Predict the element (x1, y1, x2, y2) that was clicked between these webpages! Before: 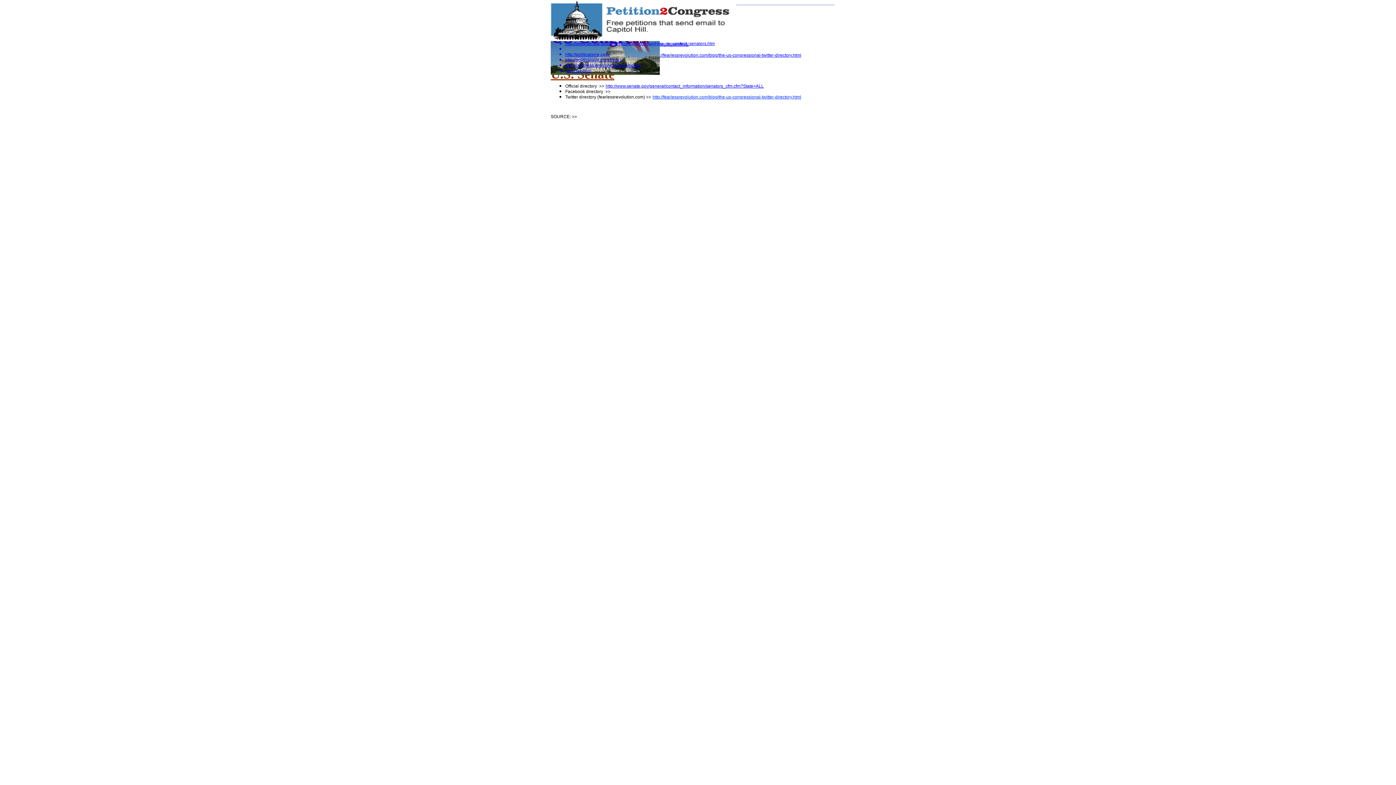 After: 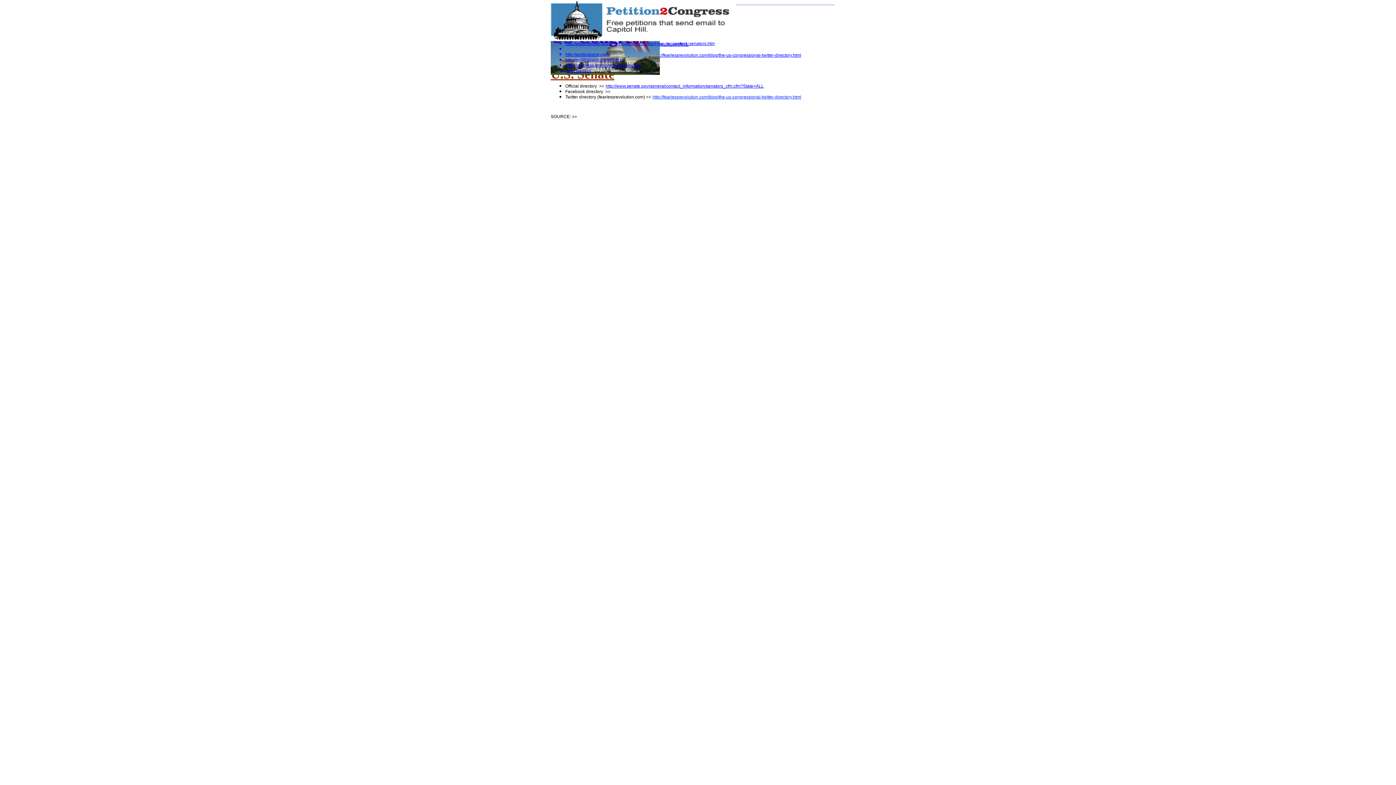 Action: bbox: (565, 40, 714, 46) label: http://www.senate.gov/reference/common/faq/How_to_contact_senators.htm